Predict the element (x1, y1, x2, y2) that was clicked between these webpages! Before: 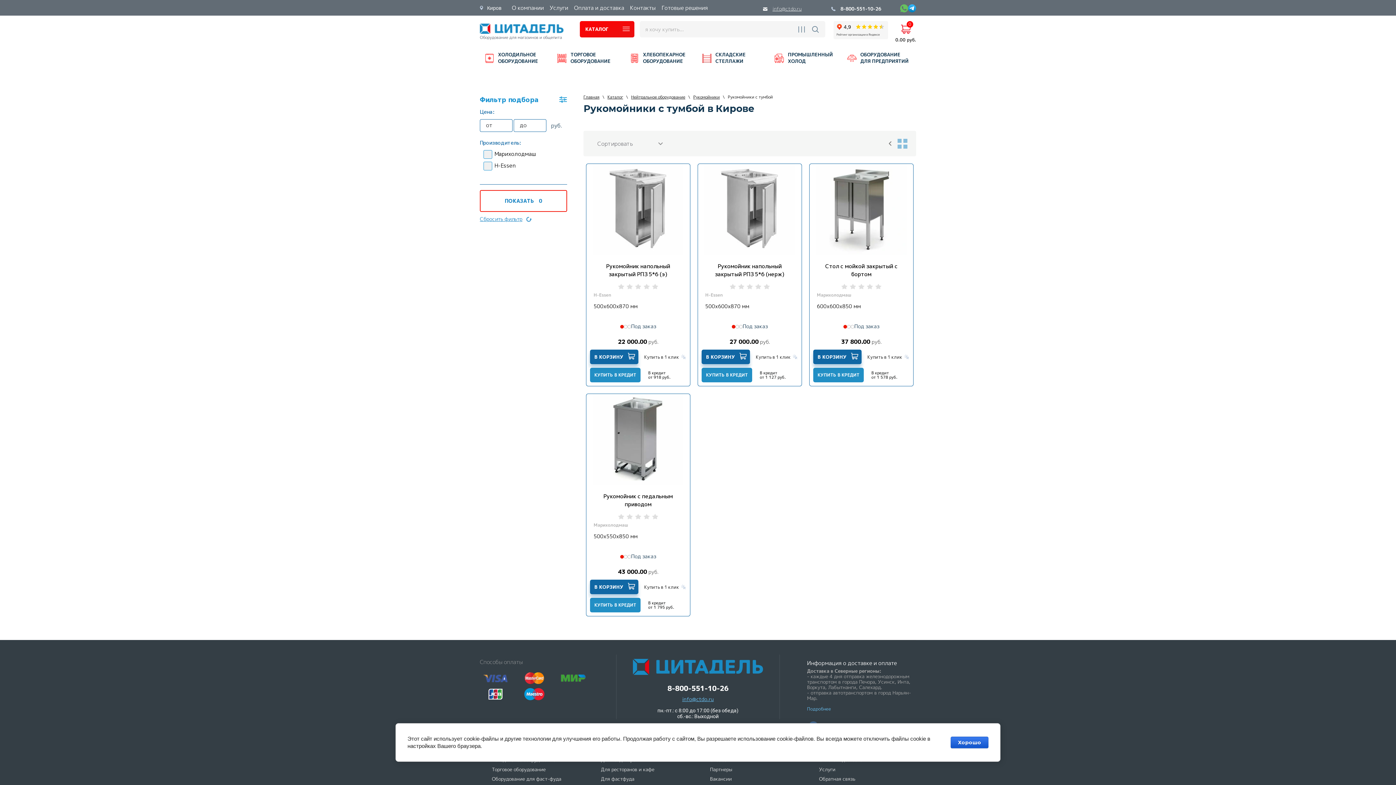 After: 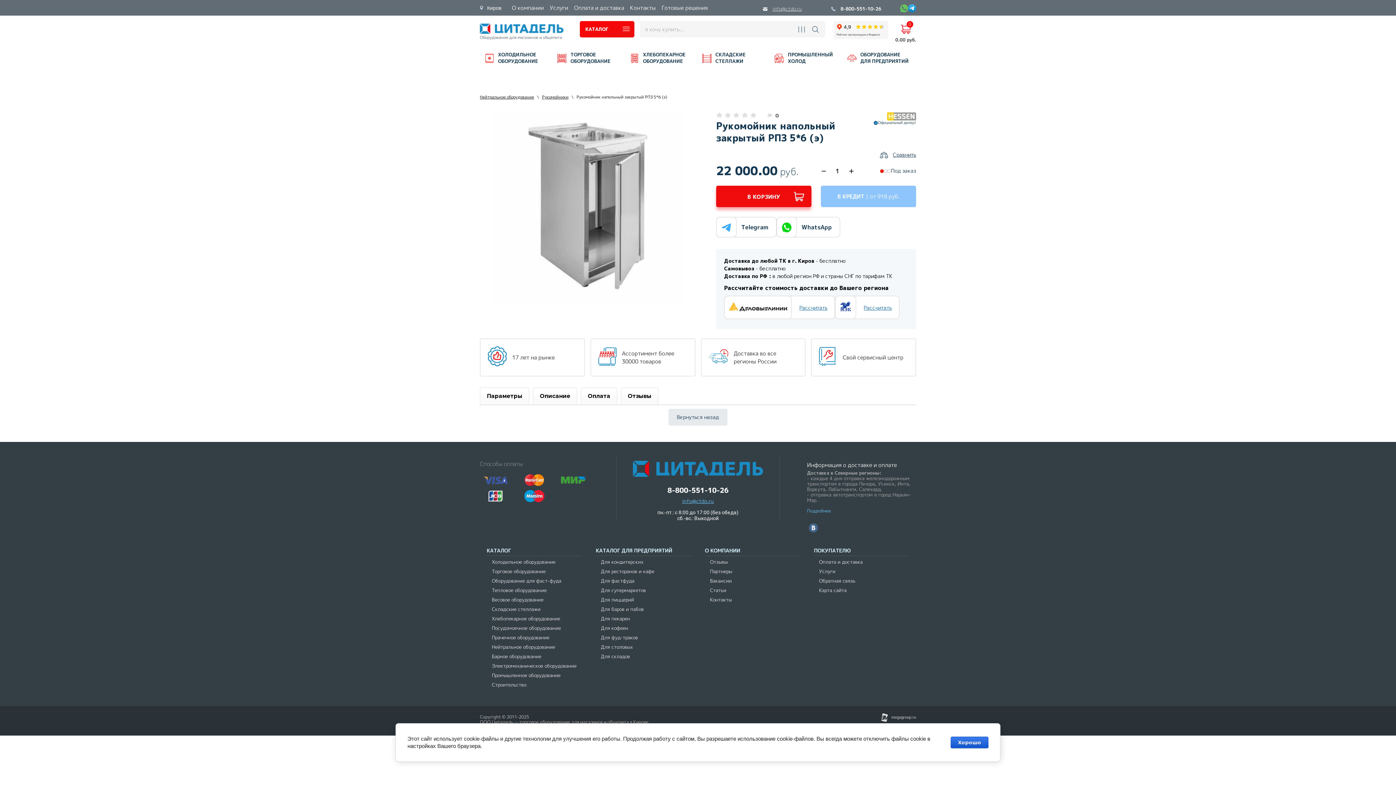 Action: label: Рукомойник напольный закрытый РПЗ 5*6 (э) bbox: (606, 262, 670, 278)